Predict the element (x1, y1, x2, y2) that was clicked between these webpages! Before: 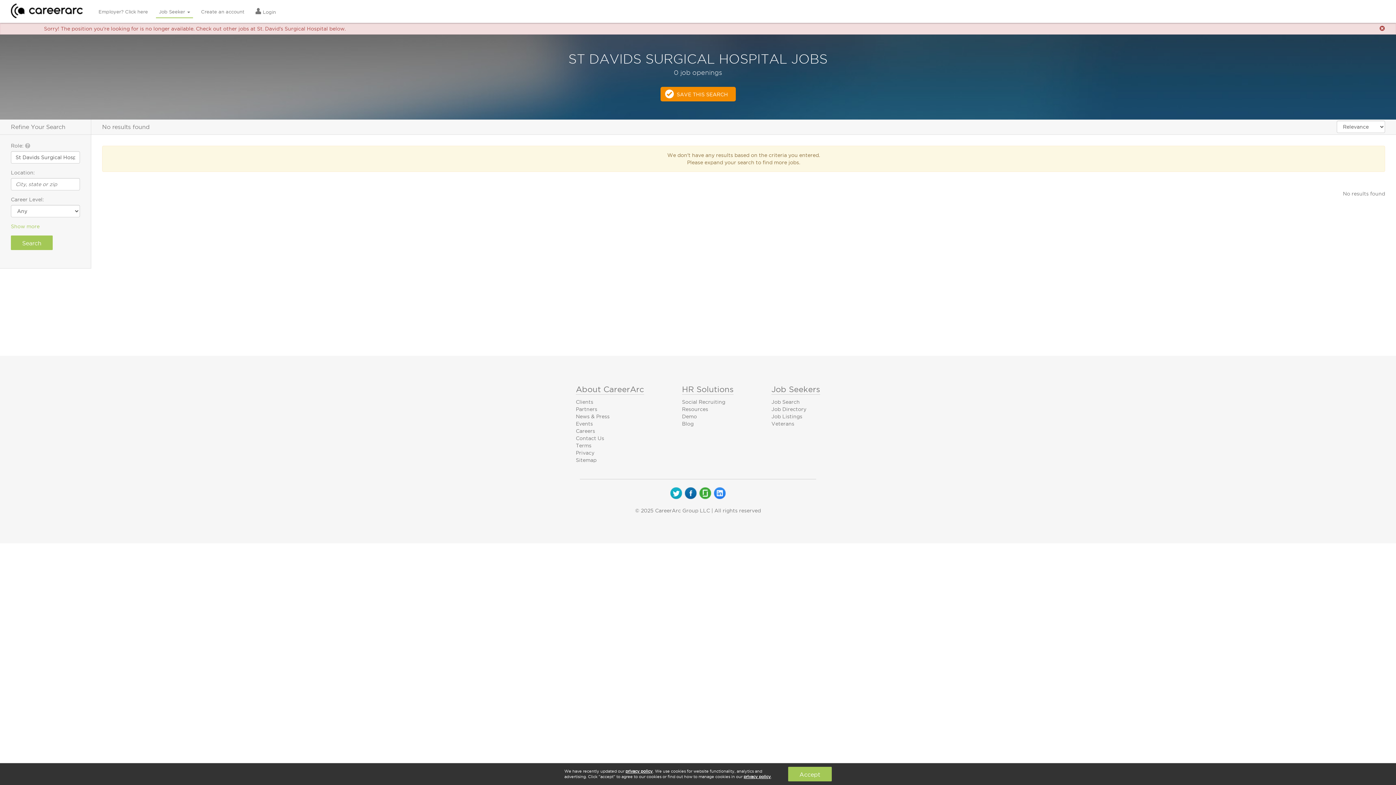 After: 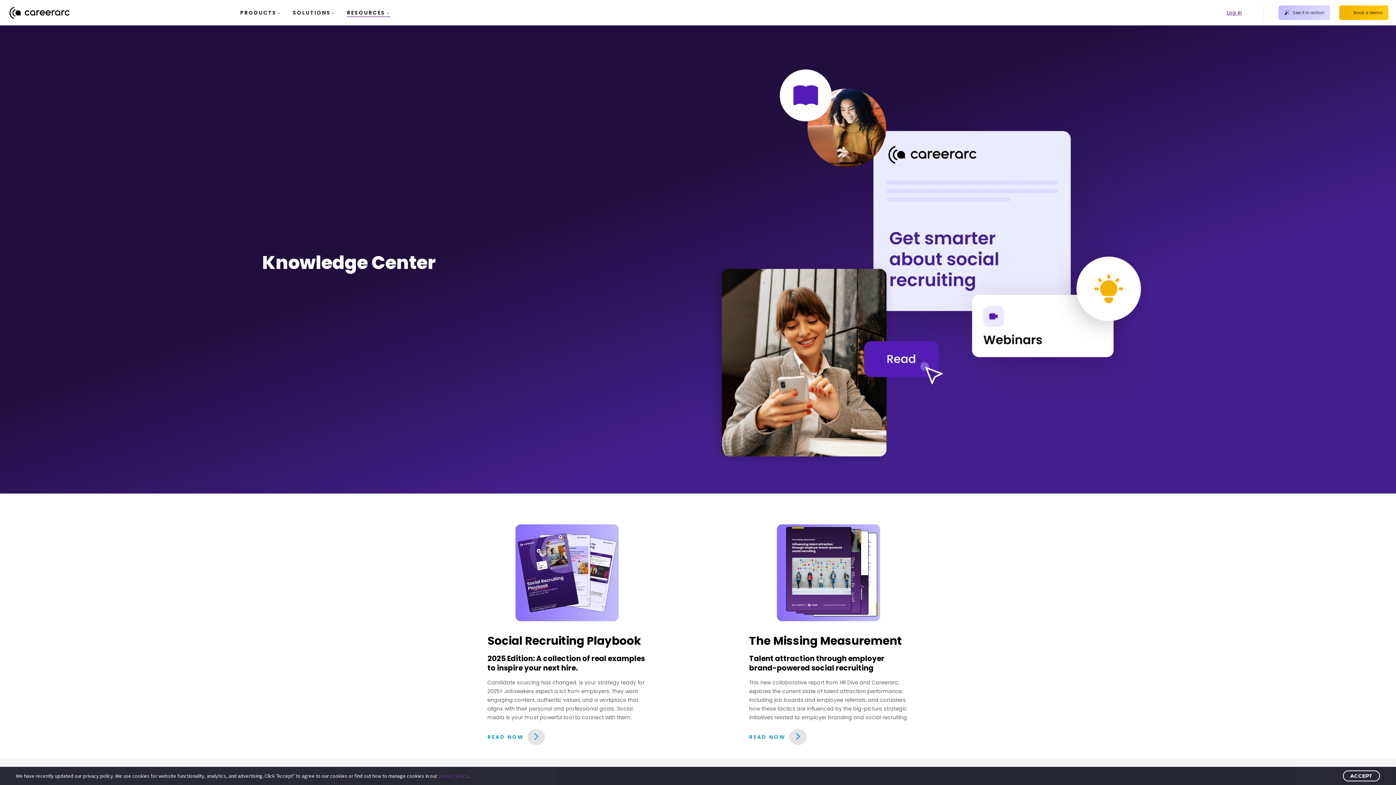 Action: bbox: (682, 406, 708, 412) label: Resources